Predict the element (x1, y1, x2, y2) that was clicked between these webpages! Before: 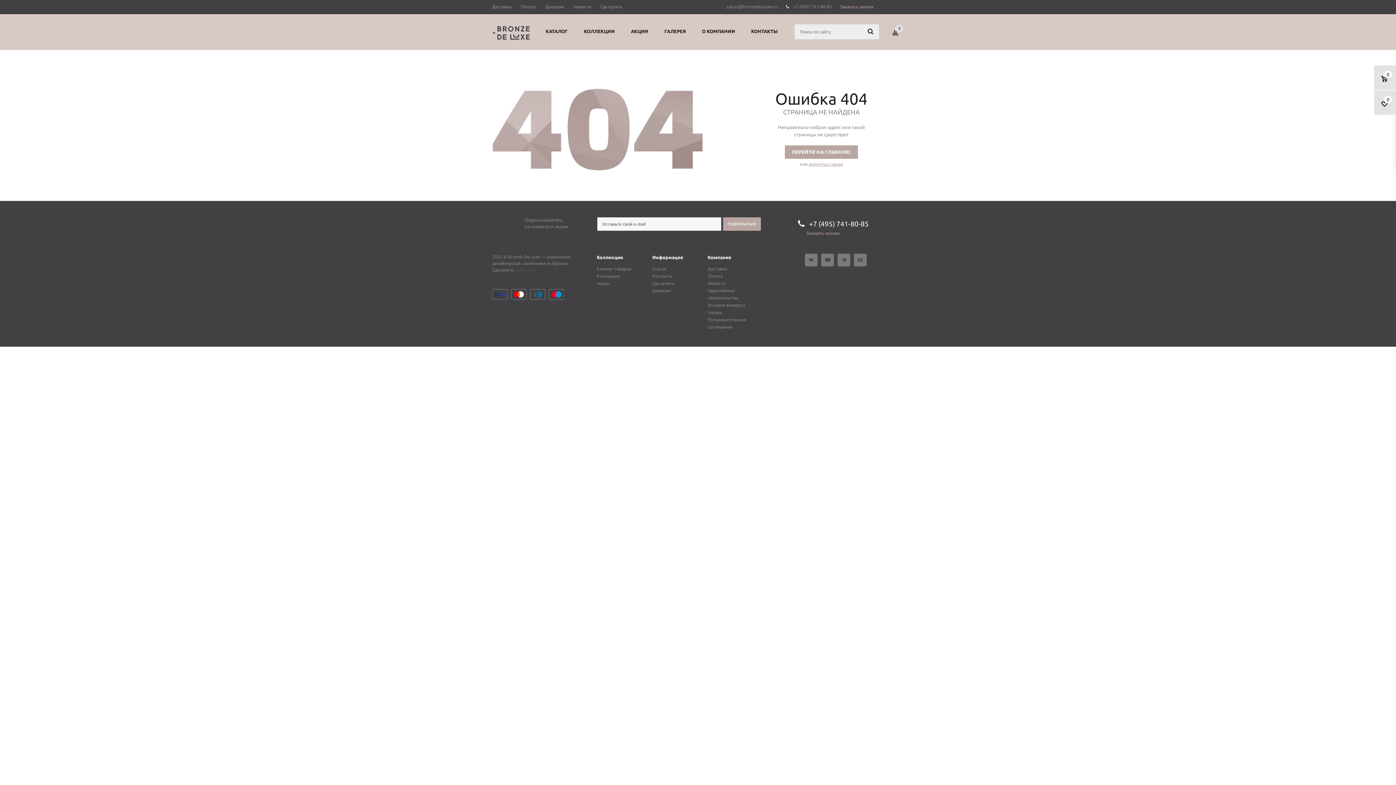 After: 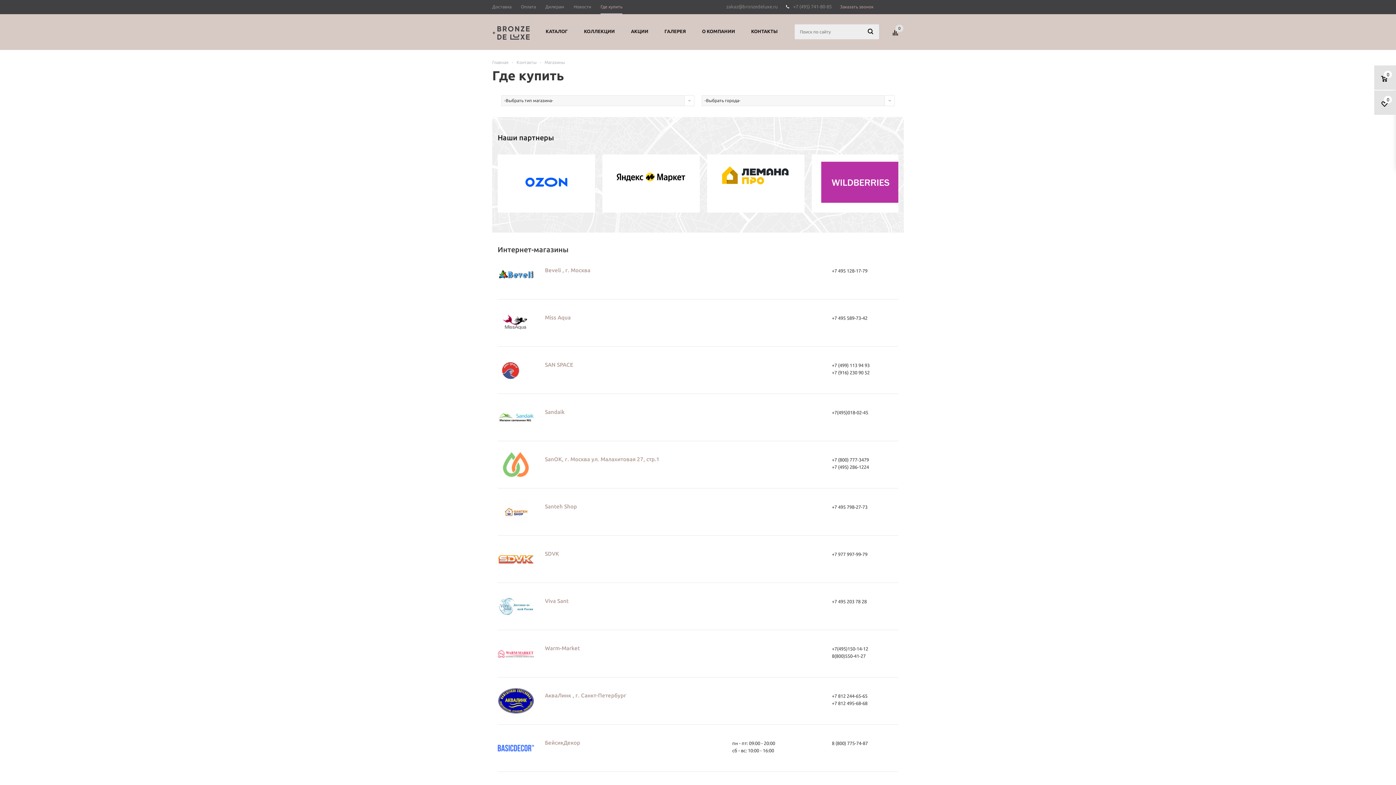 Action: label: Где купить bbox: (652, 281, 674, 285)